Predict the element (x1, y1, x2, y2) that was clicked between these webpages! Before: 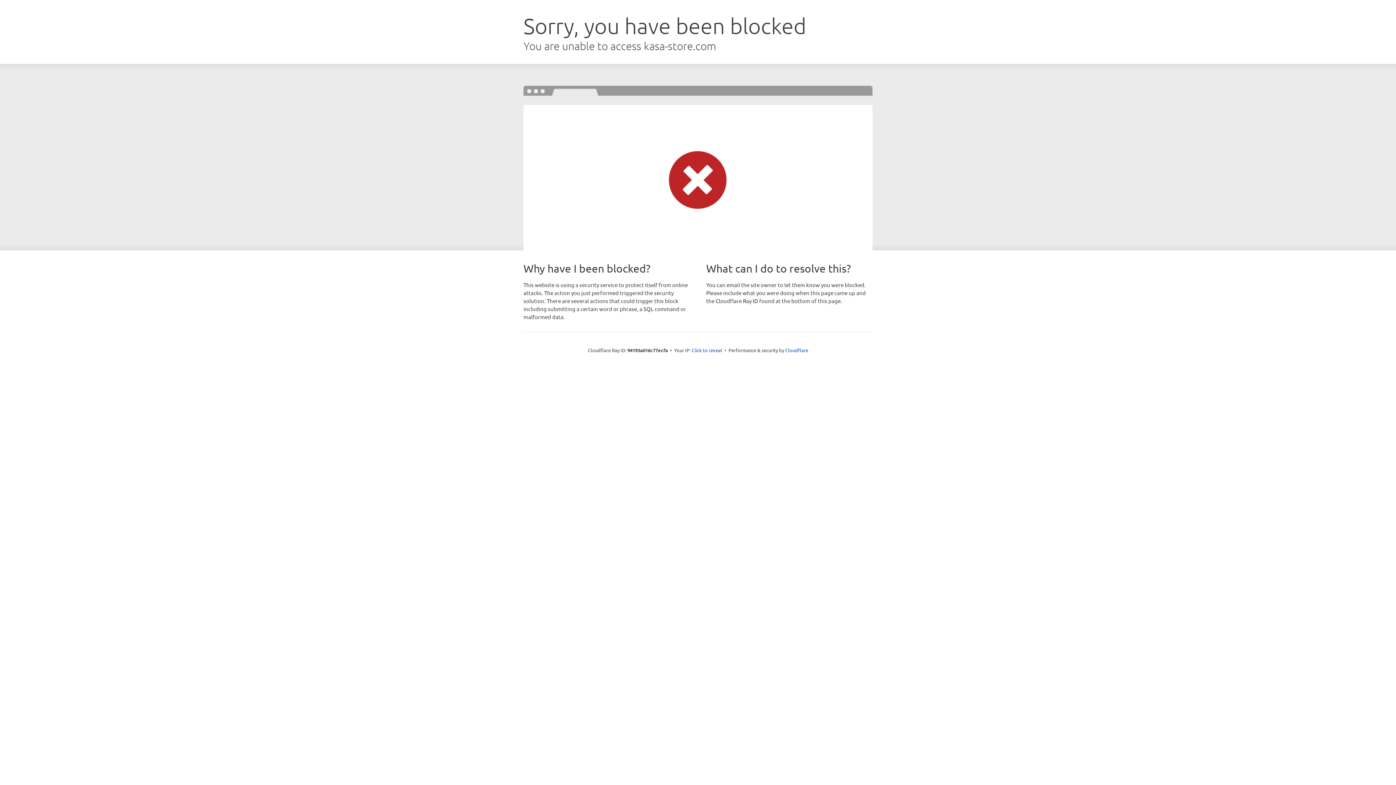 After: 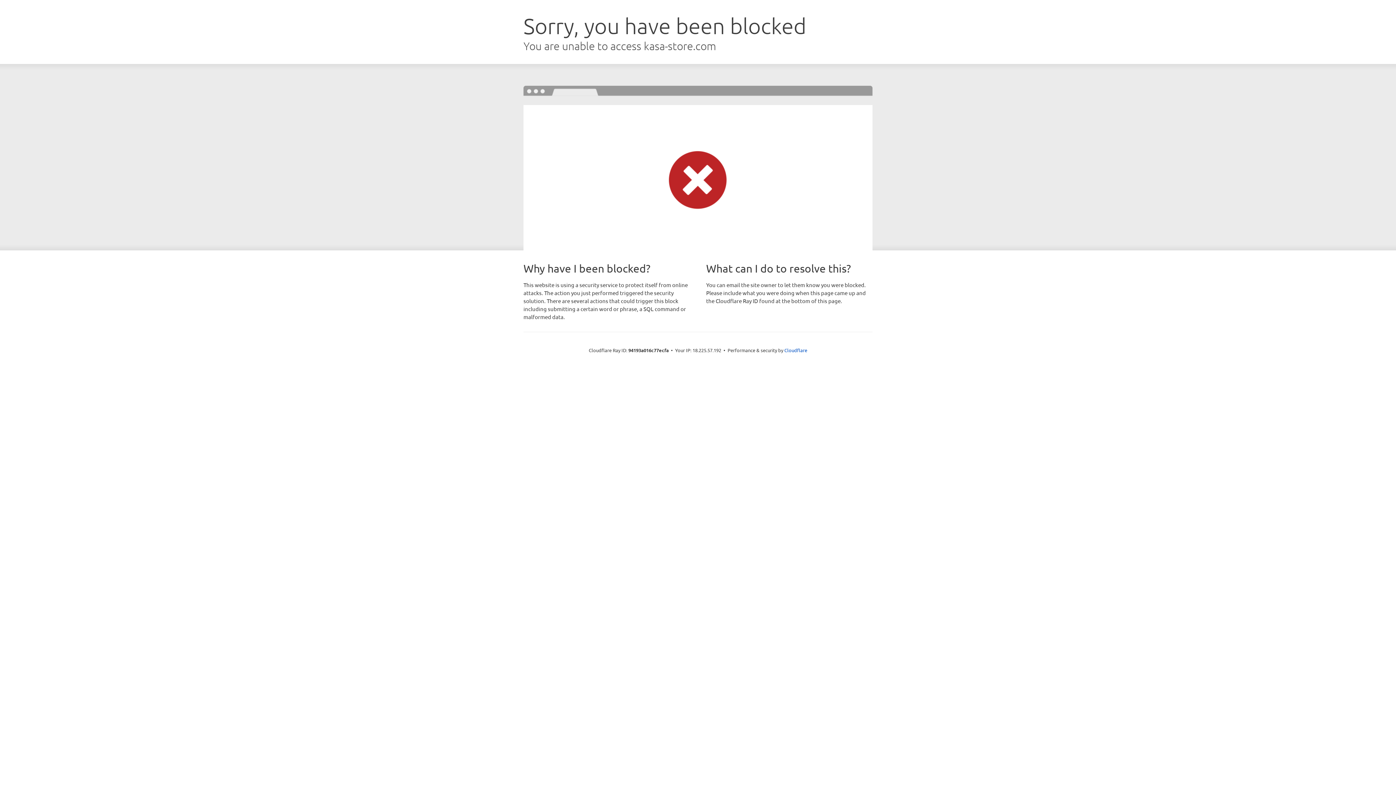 Action: bbox: (691, 346, 722, 353) label: Click to reveal